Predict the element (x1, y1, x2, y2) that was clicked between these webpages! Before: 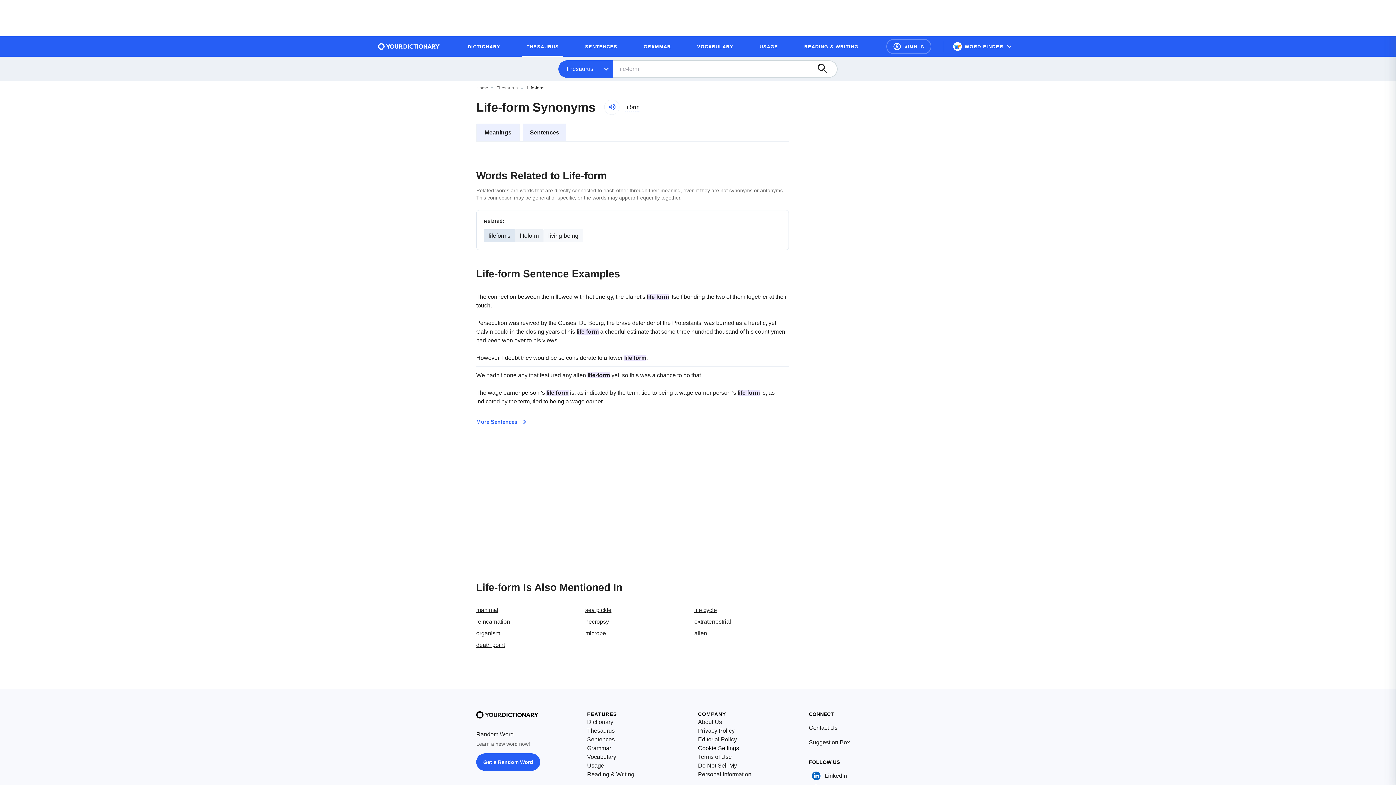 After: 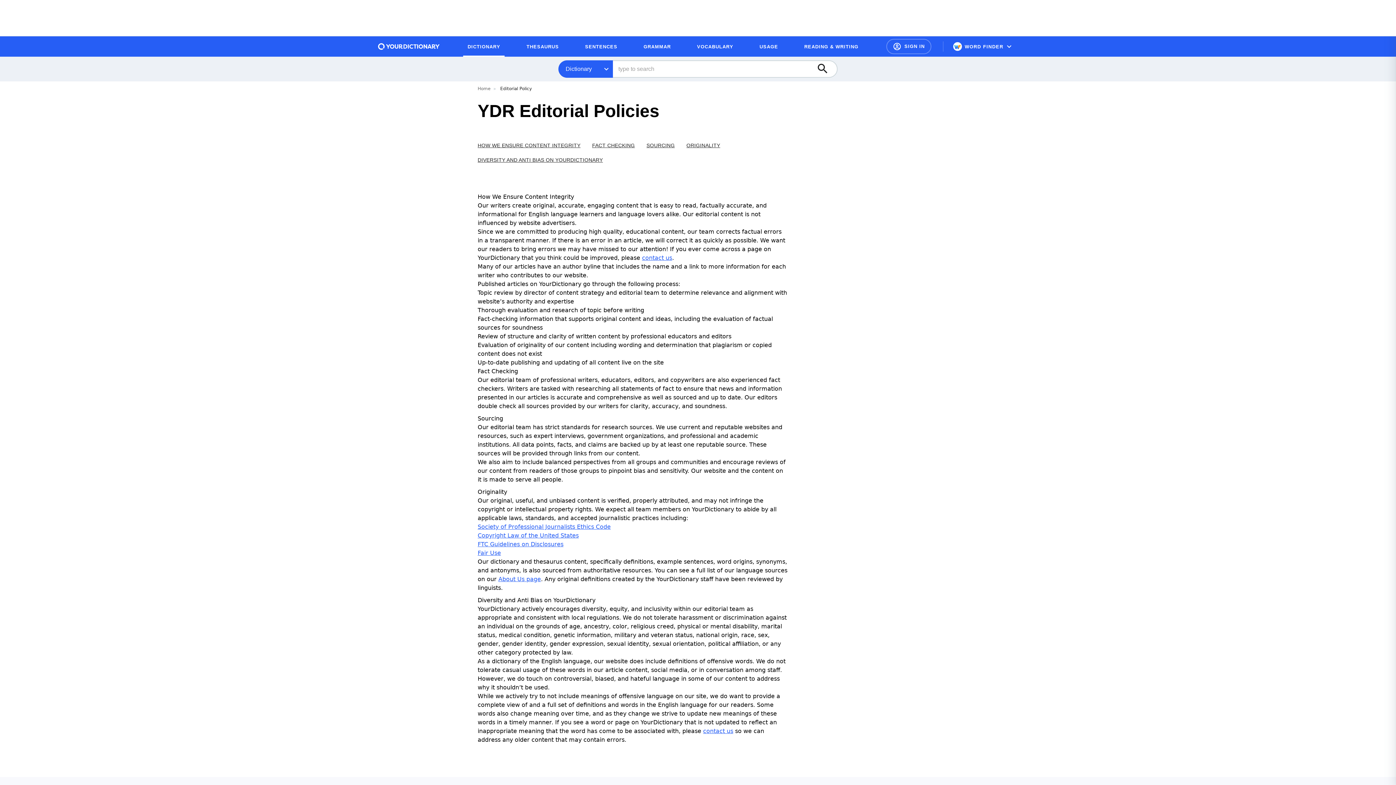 Action: bbox: (698, 735, 737, 744) label: Editorial Policy